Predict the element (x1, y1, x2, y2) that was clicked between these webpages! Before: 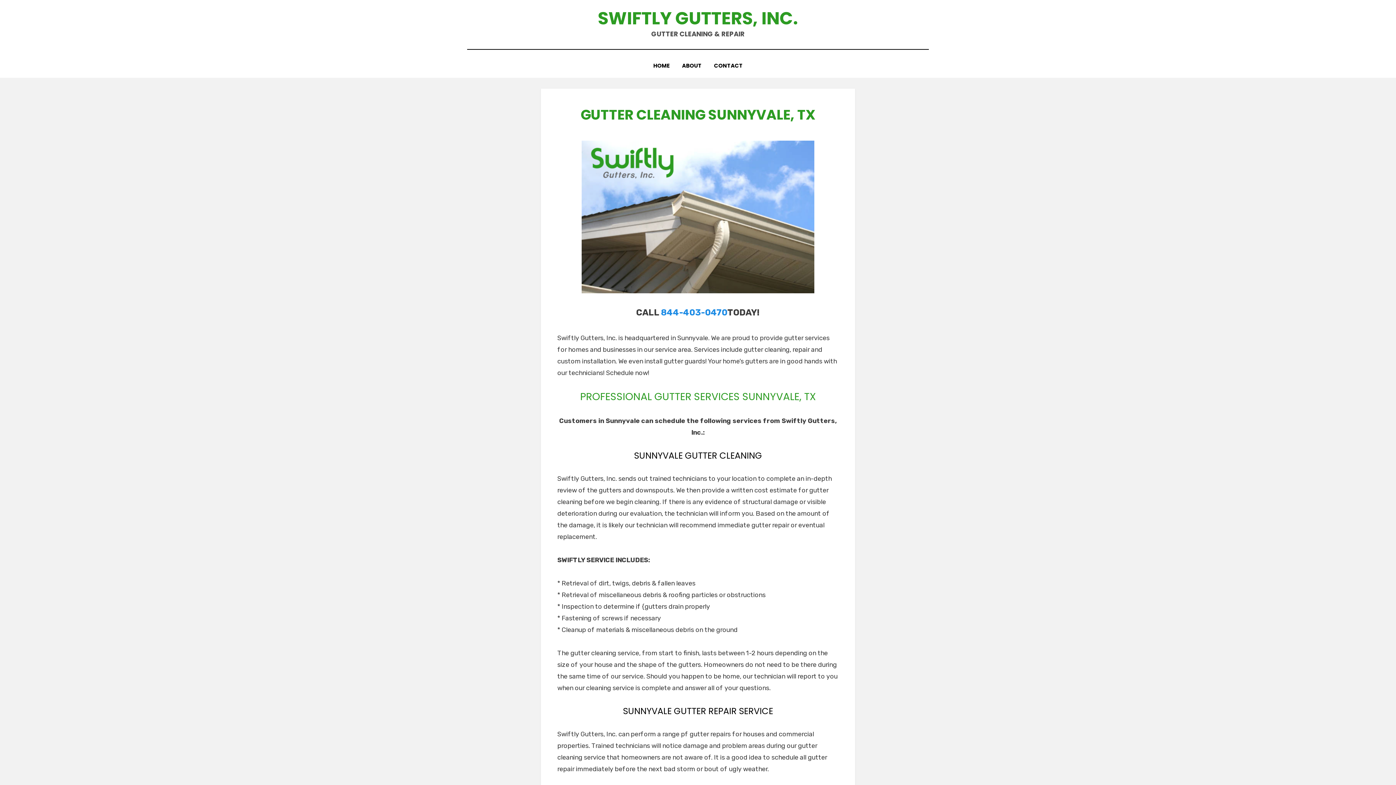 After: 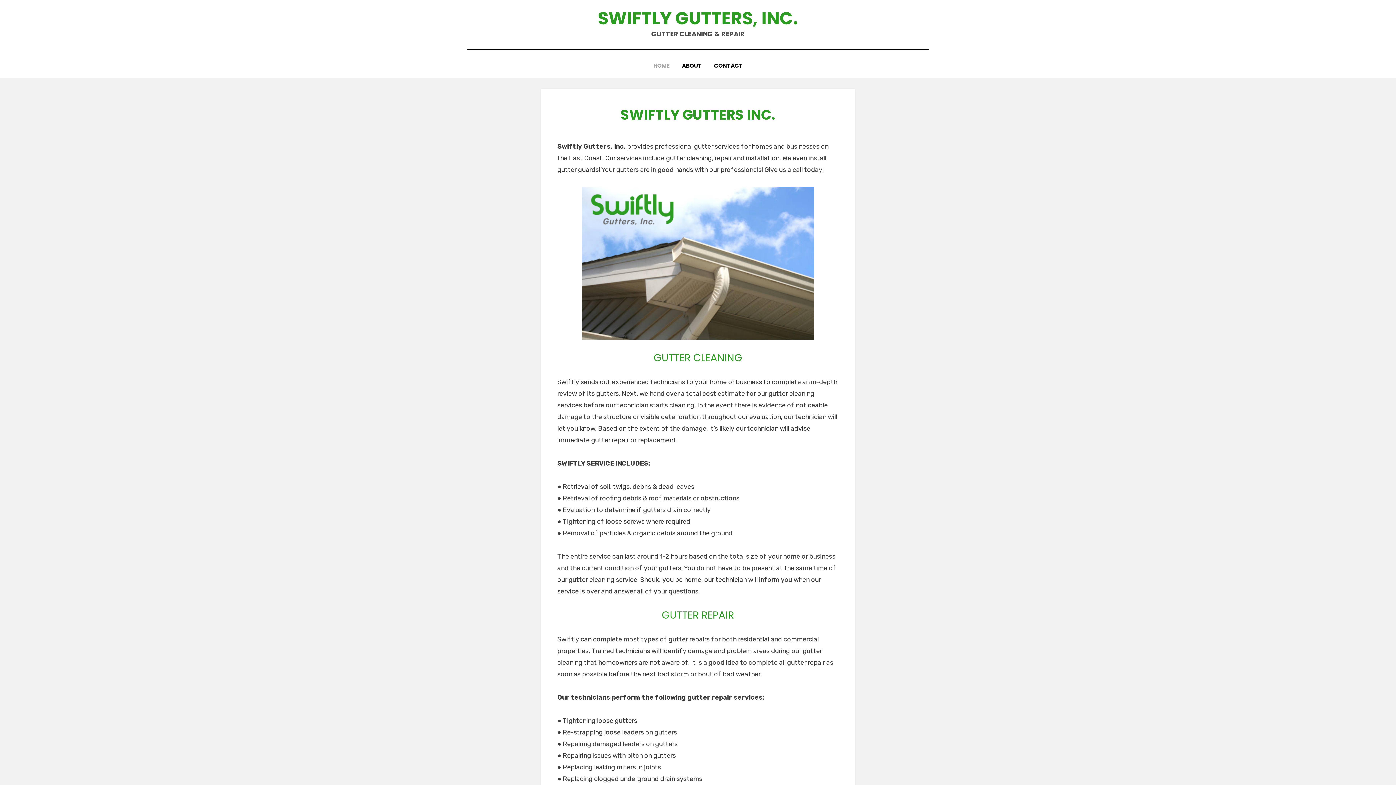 Action: bbox: (647, 60, 676, 70) label: HOME